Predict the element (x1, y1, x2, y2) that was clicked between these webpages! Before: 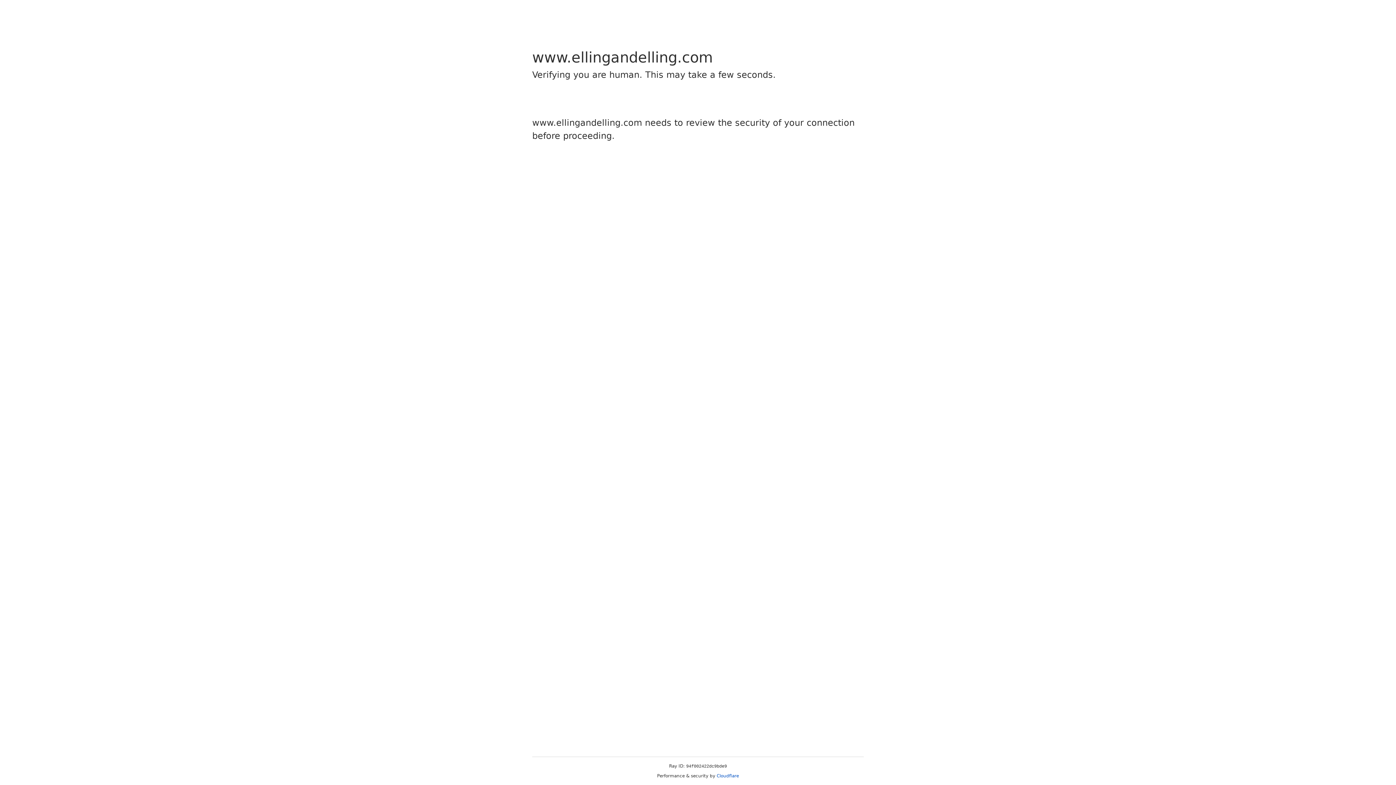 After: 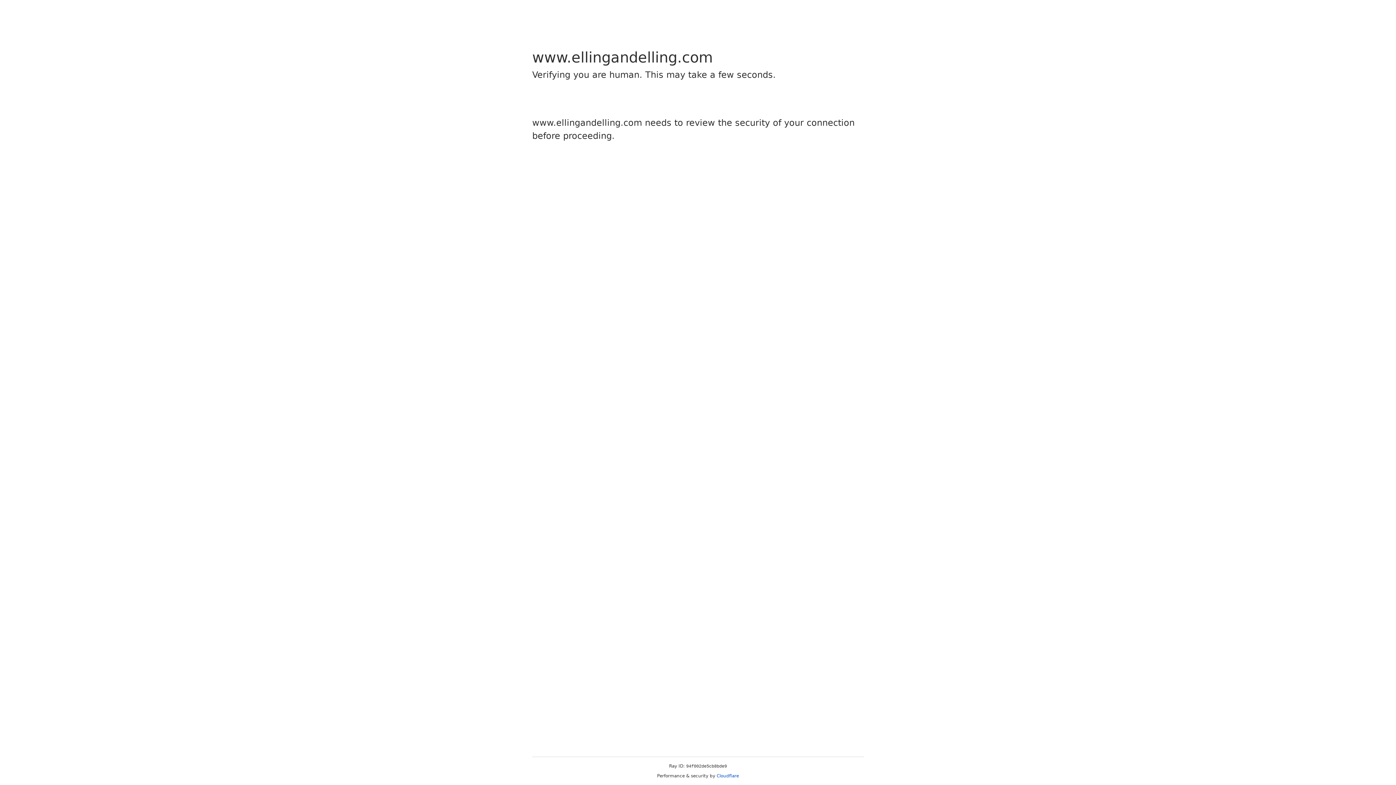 Action: label: Cloudflare bbox: (716, 773, 739, 778)